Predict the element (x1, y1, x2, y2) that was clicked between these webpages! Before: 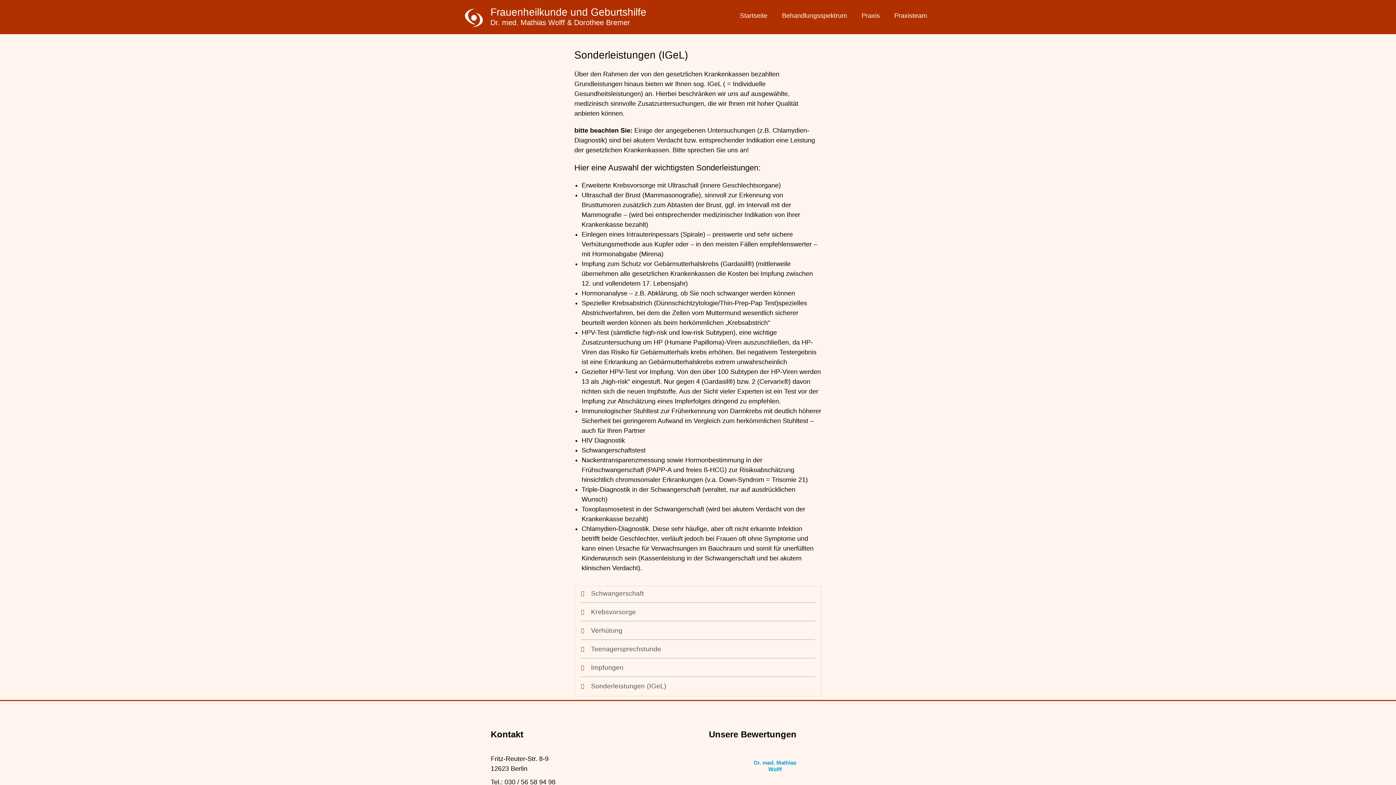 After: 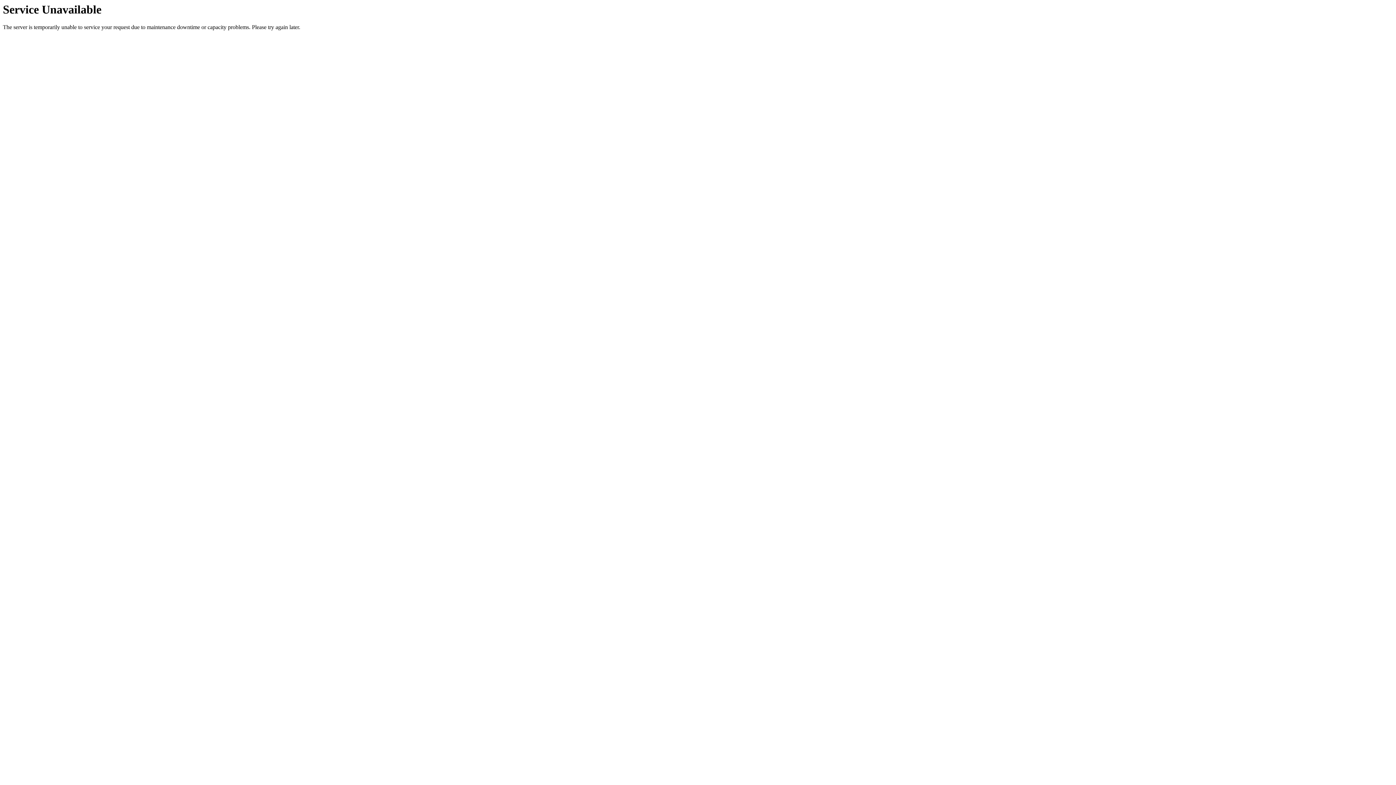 Action: label: Impfungen bbox: (581, 663, 815, 673)